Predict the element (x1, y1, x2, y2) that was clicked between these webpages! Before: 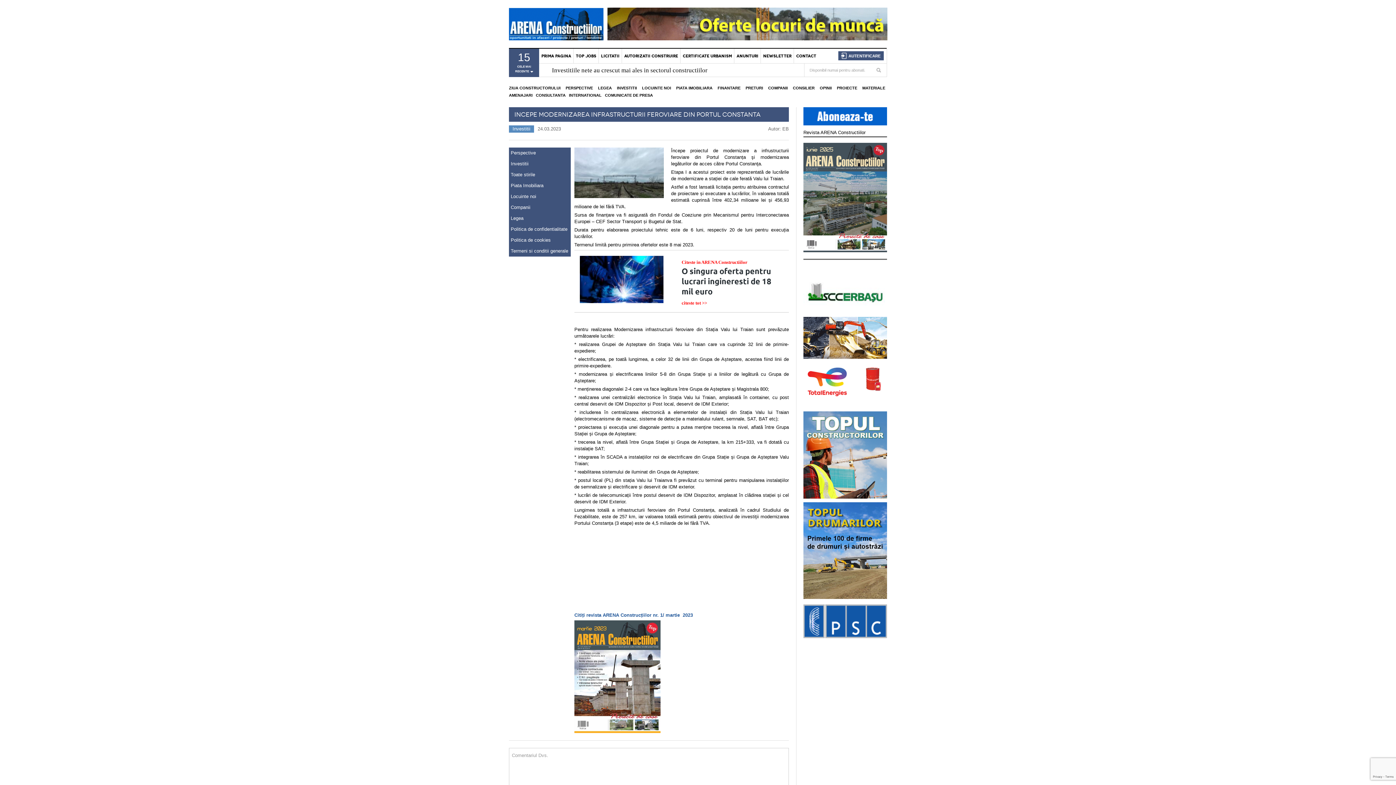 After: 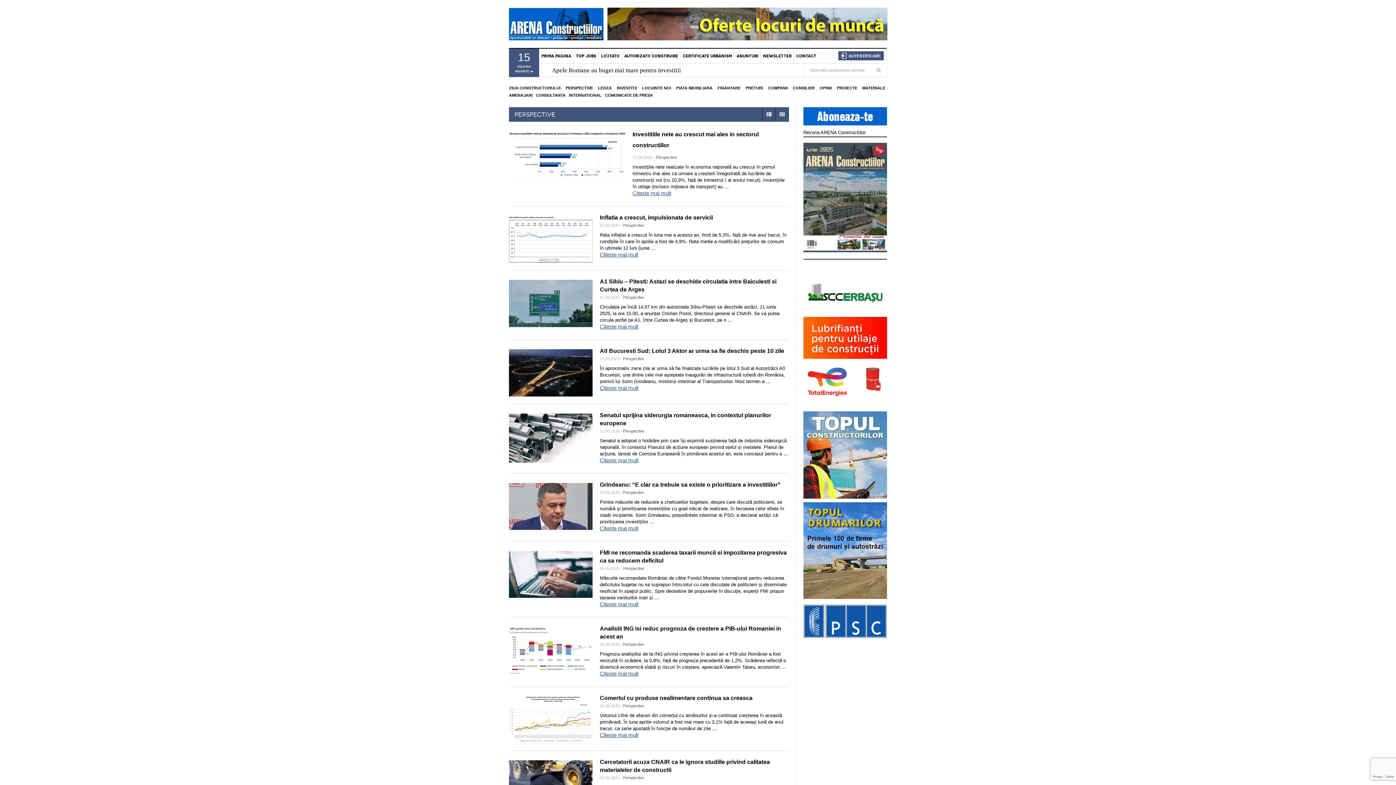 Action: bbox: (510, 149, 569, 156) label: Perspective